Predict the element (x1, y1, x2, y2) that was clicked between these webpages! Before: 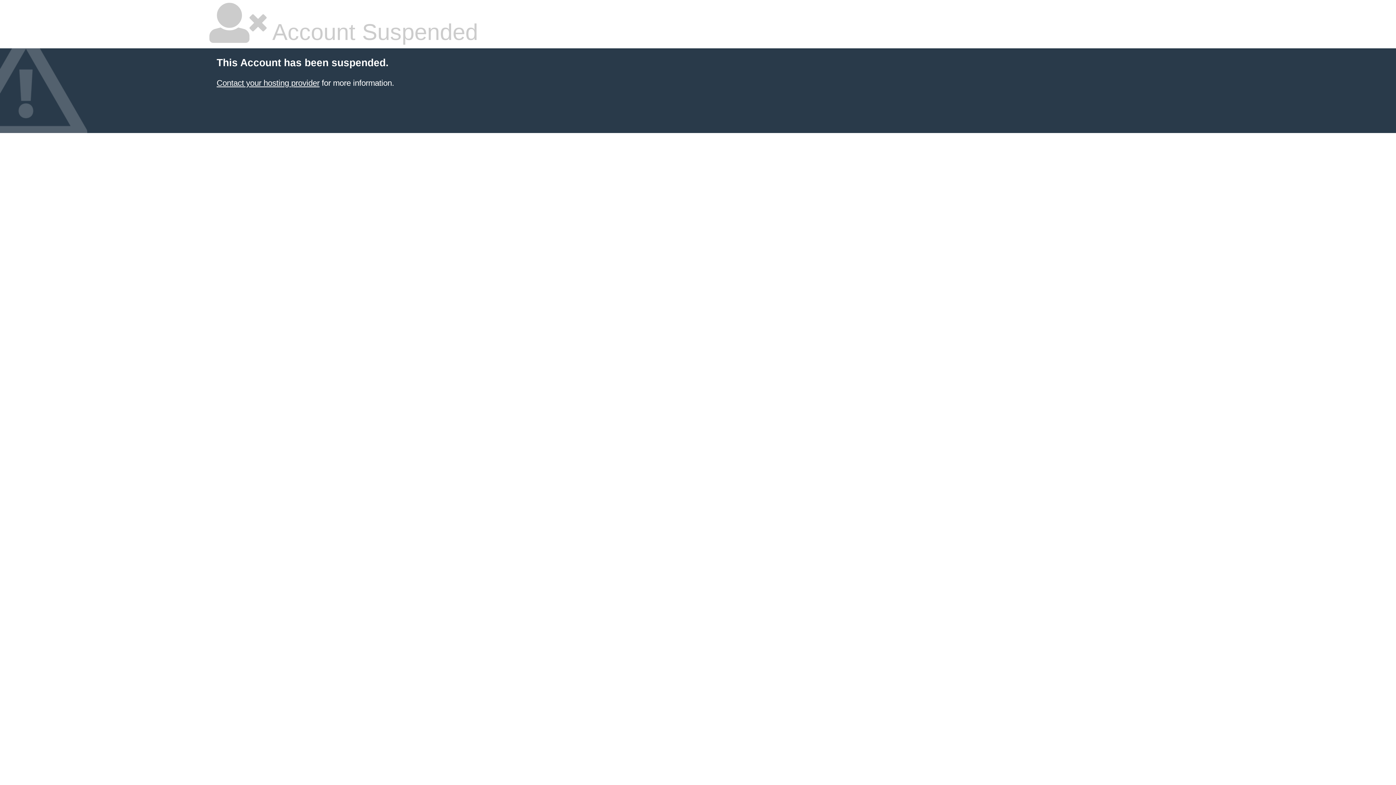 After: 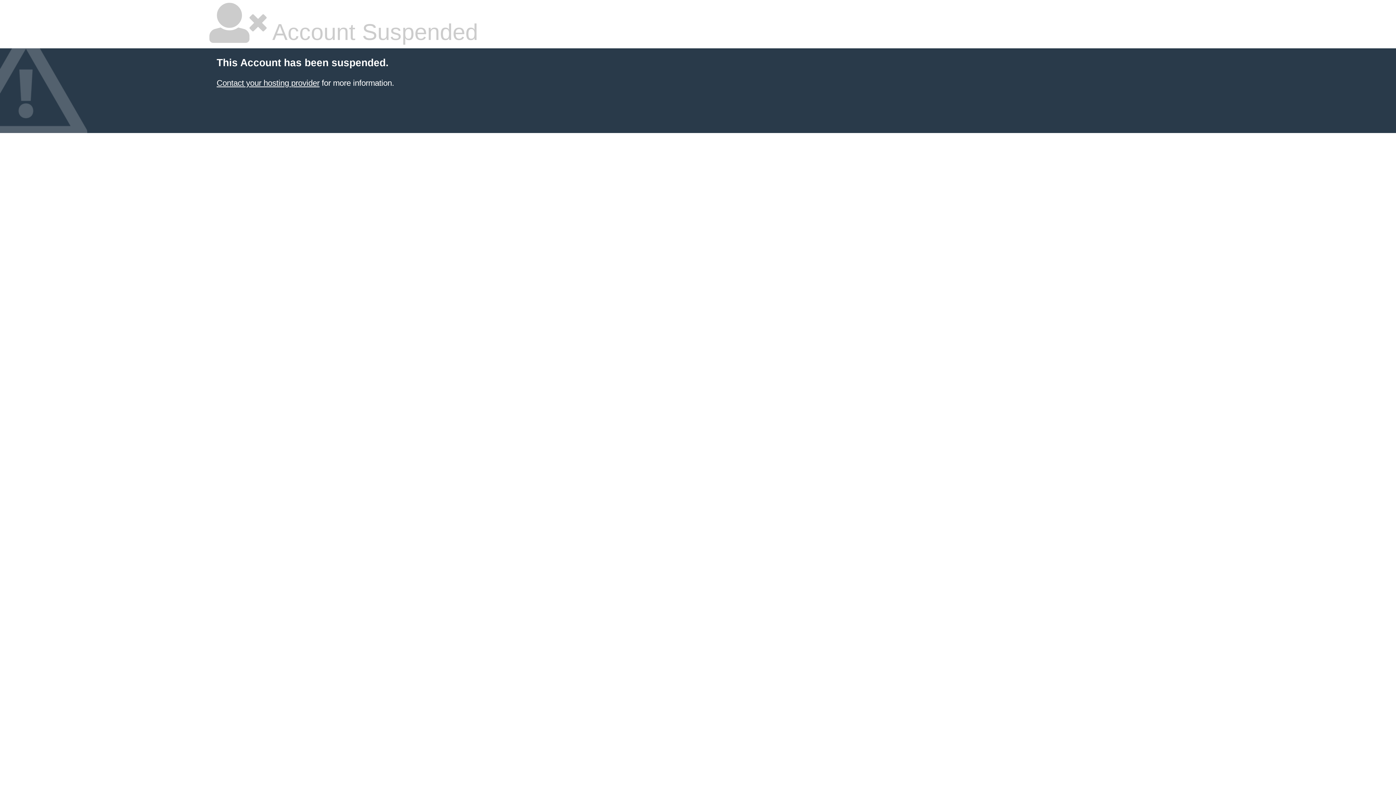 Action: label: Contact your hosting provider bbox: (216, 78, 319, 87)